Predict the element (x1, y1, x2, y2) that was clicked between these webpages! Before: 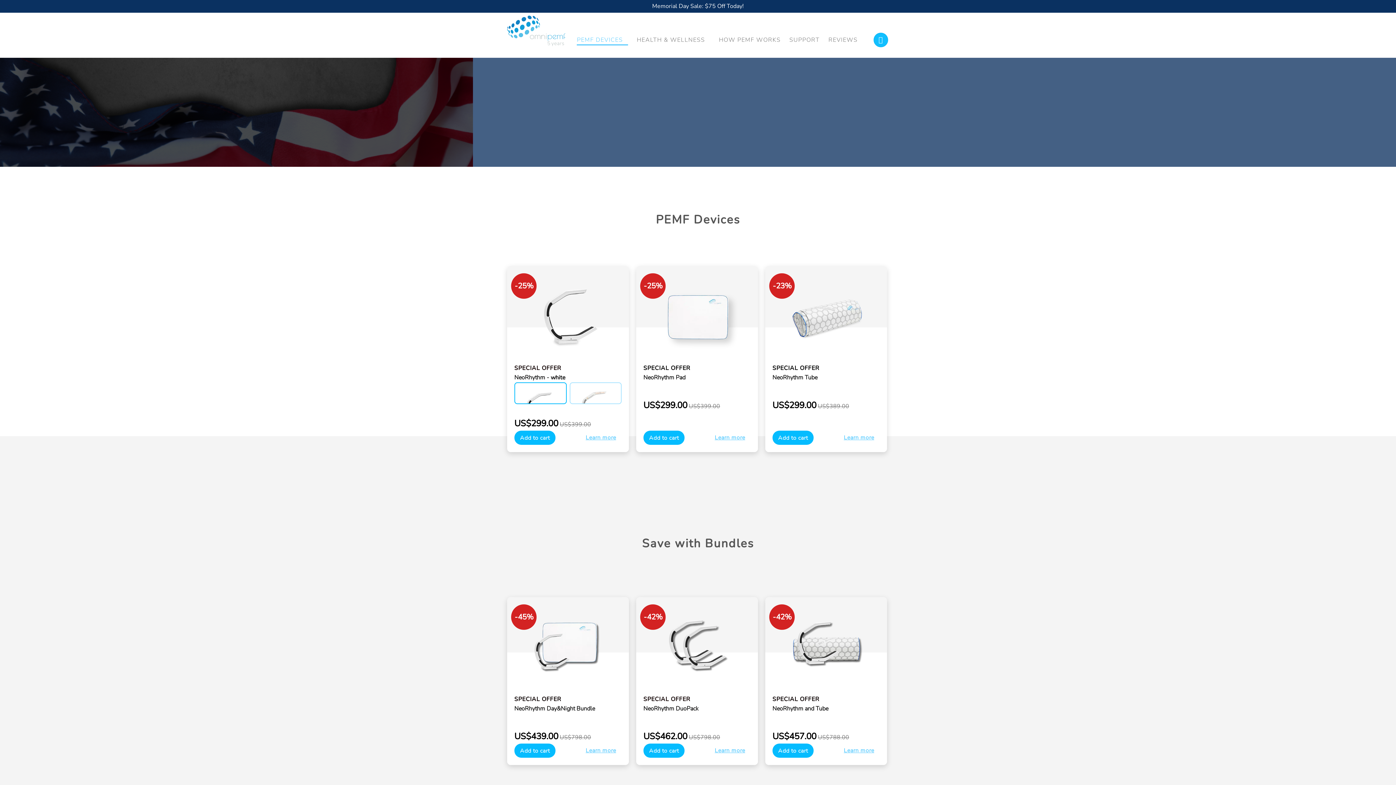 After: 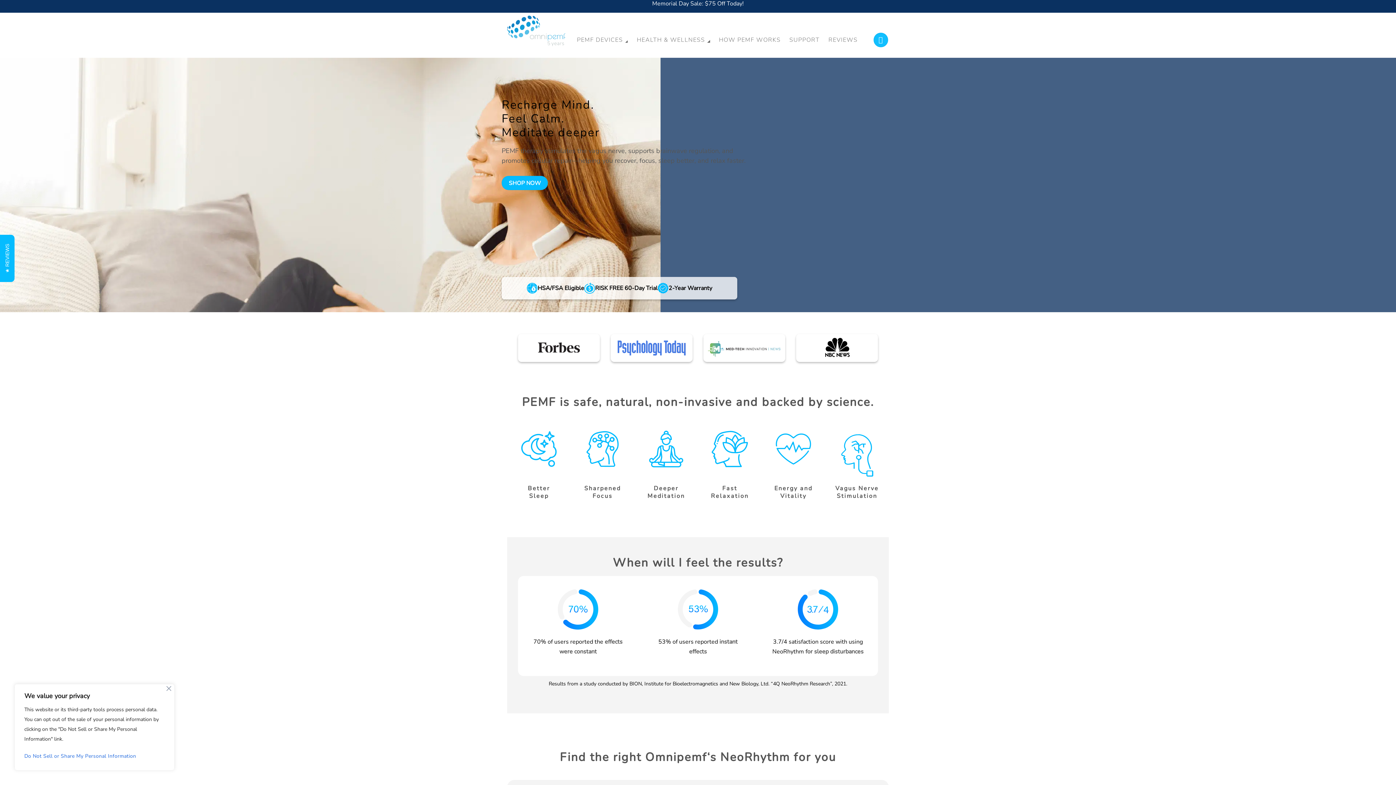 Action: bbox: (507, 15, 565, 46)